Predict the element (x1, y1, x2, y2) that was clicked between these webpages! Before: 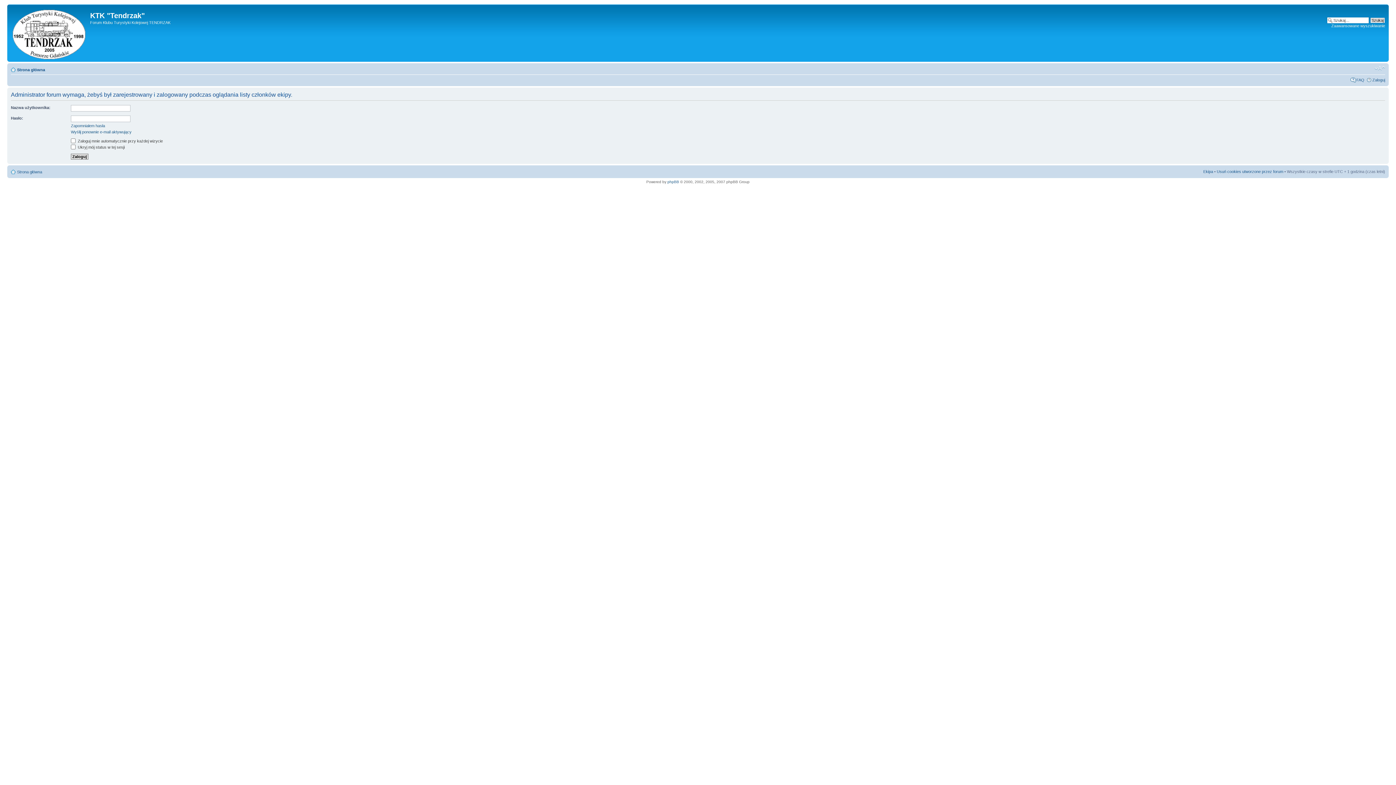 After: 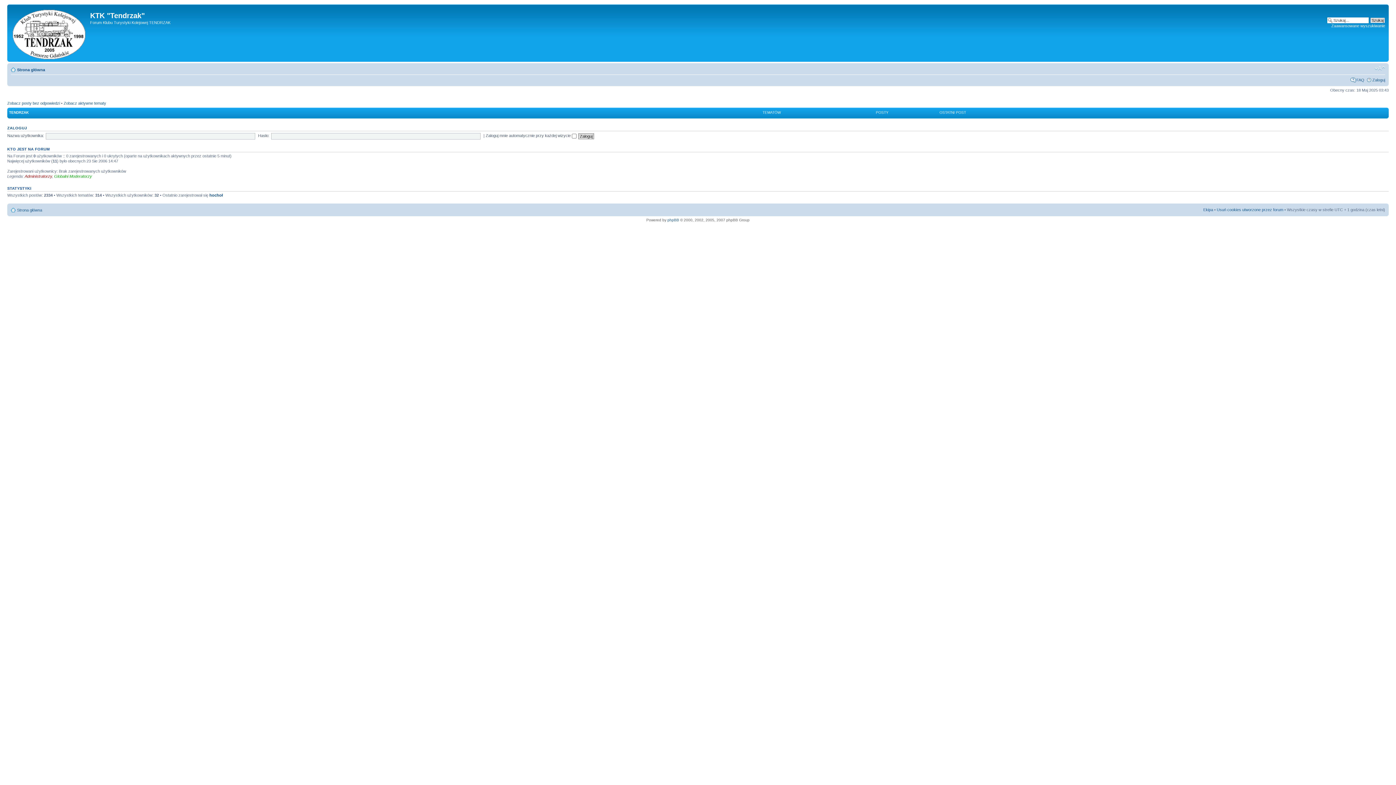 Action: bbox: (17, 67, 45, 72) label: Strona główna